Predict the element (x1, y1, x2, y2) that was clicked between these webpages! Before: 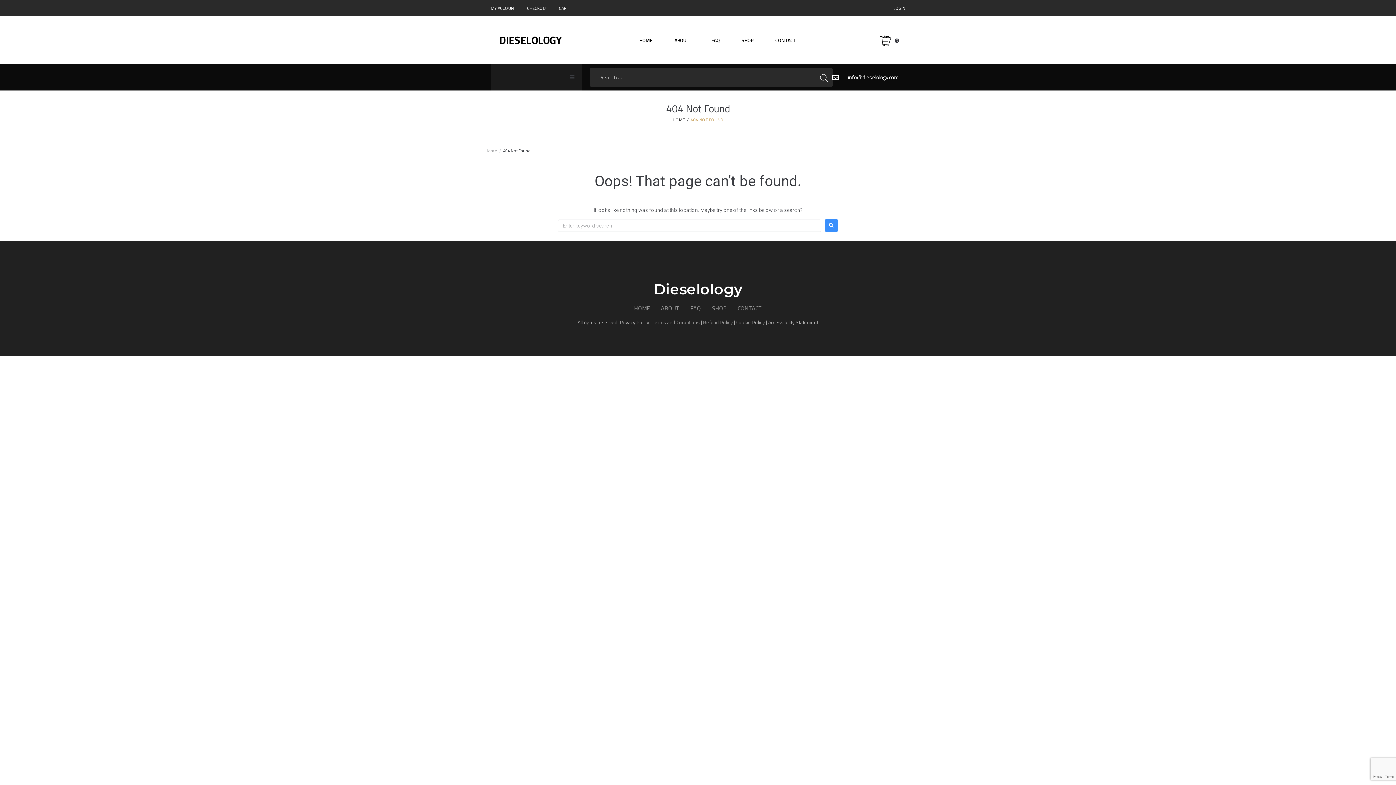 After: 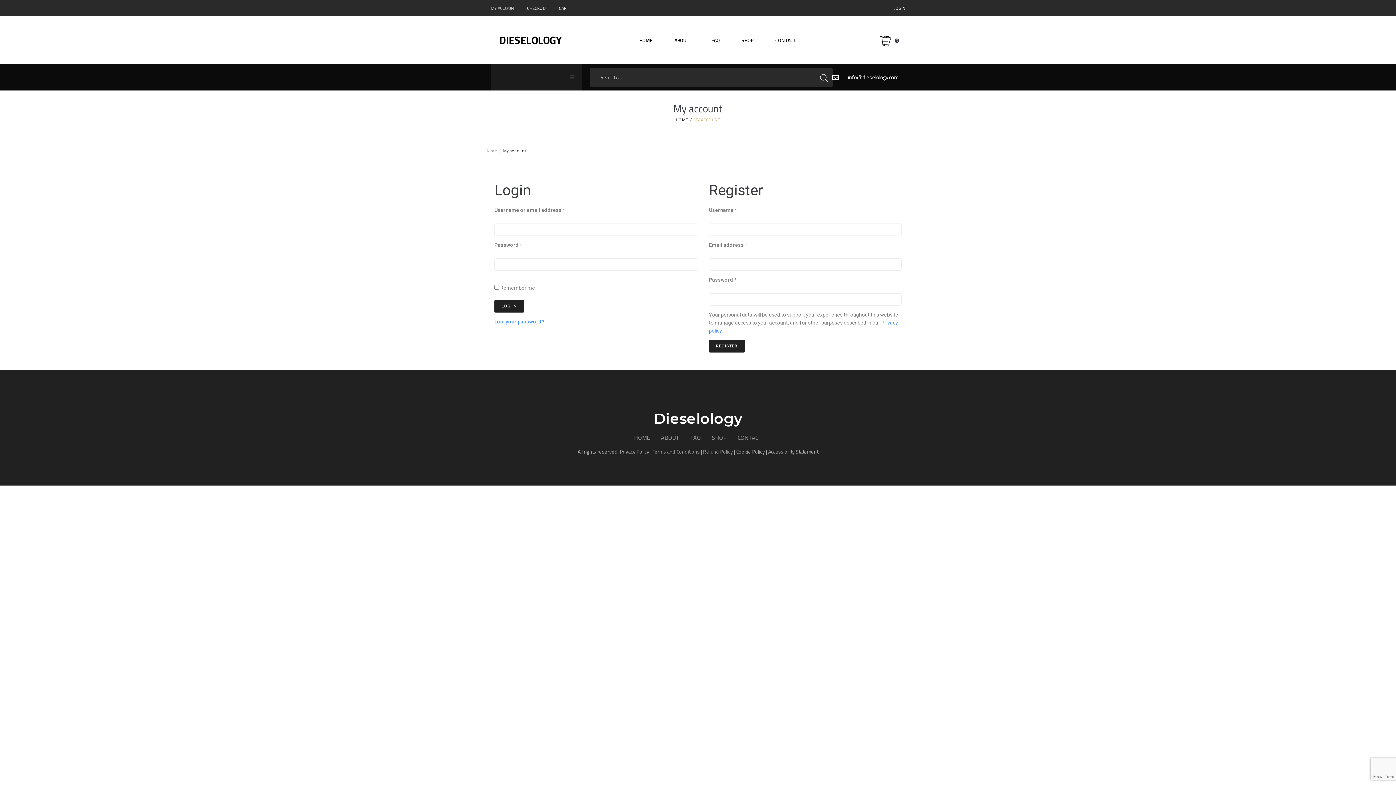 Action: label: LOGIN bbox: (891, 4, 905, 11)